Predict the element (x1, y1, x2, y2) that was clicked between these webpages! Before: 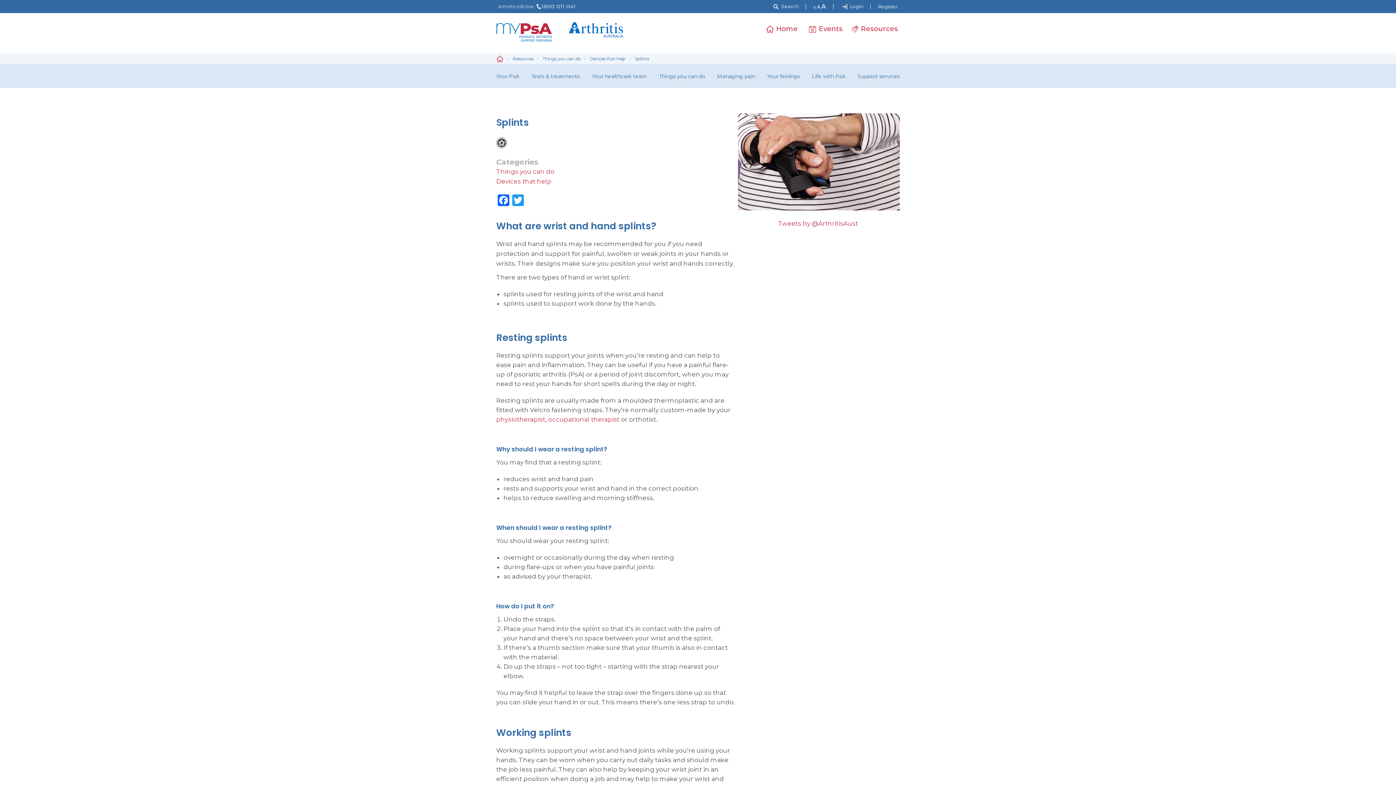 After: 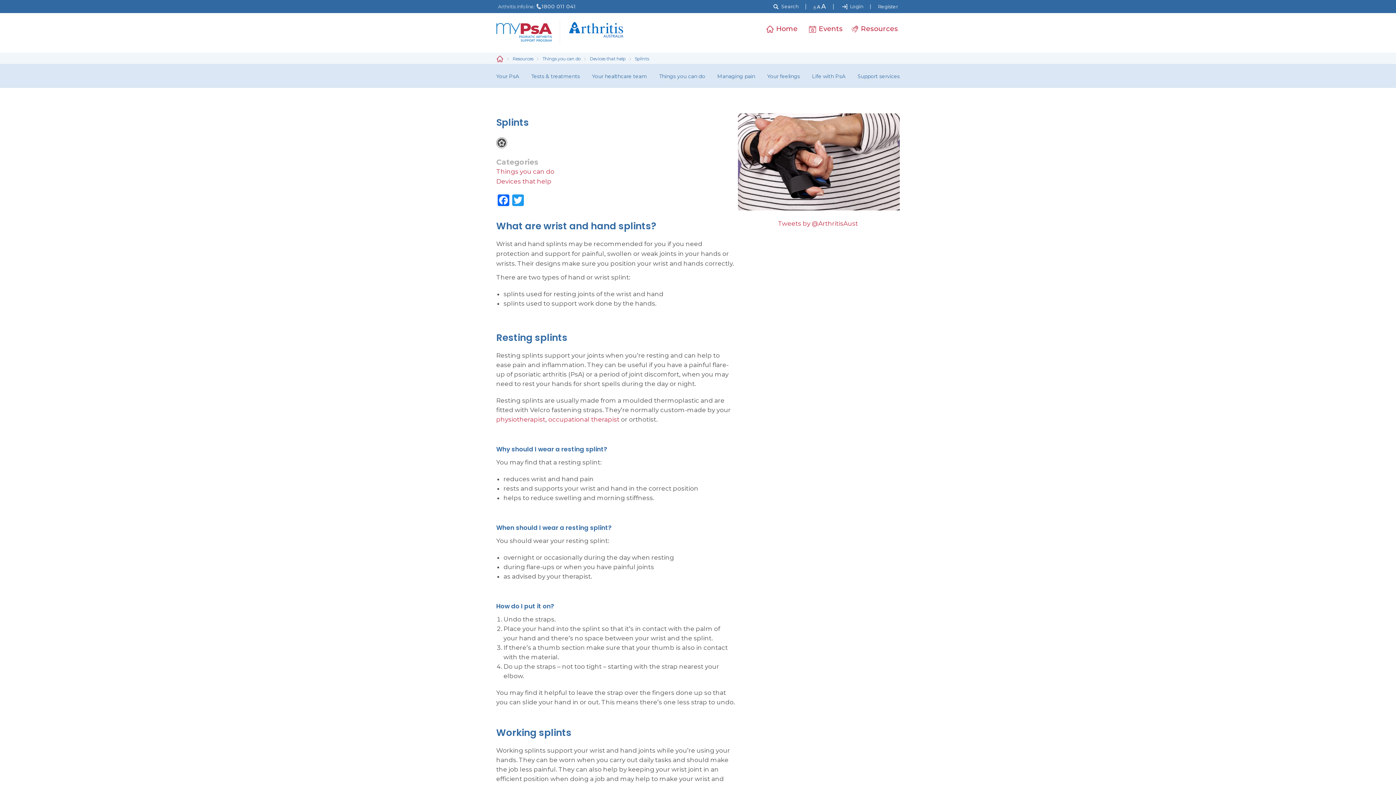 Action: bbox: (551, 20, 623, 46)